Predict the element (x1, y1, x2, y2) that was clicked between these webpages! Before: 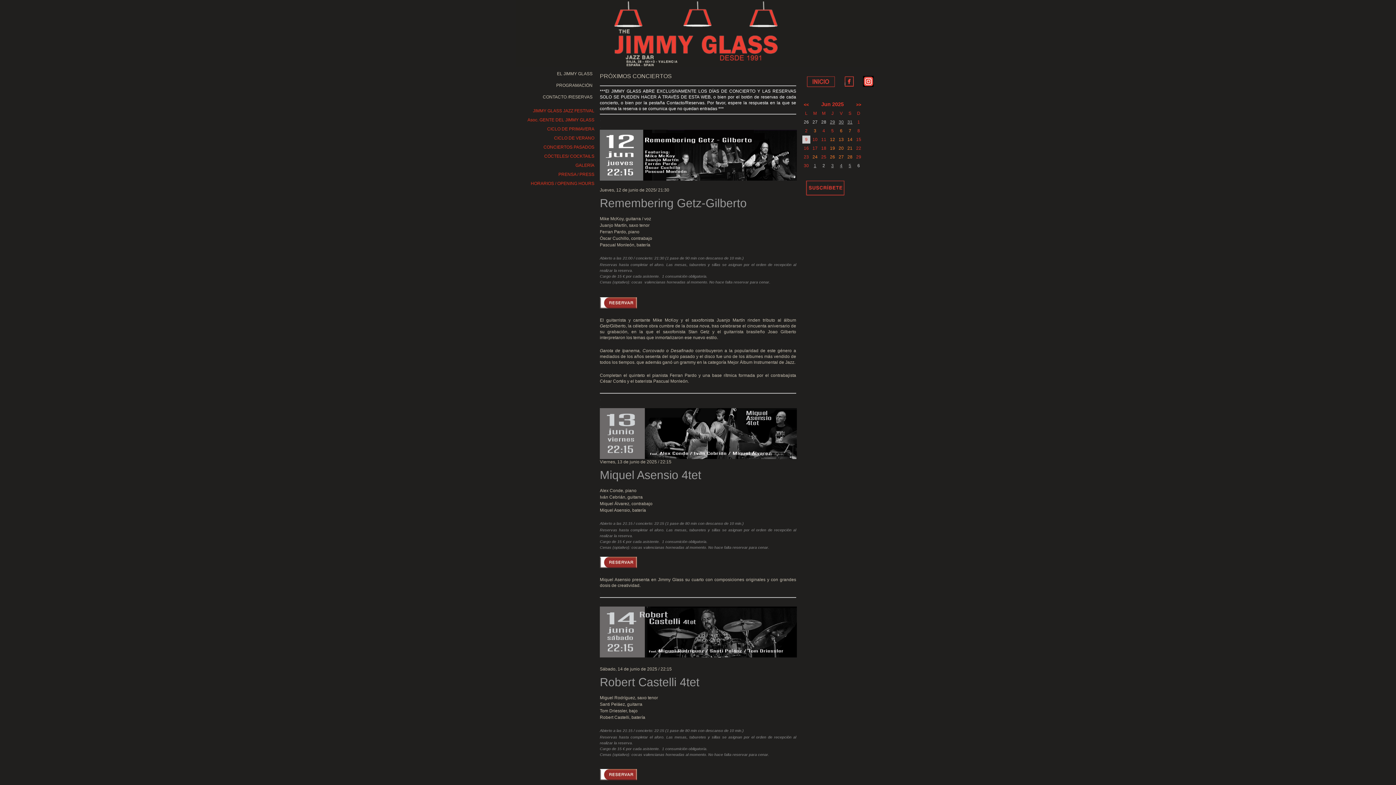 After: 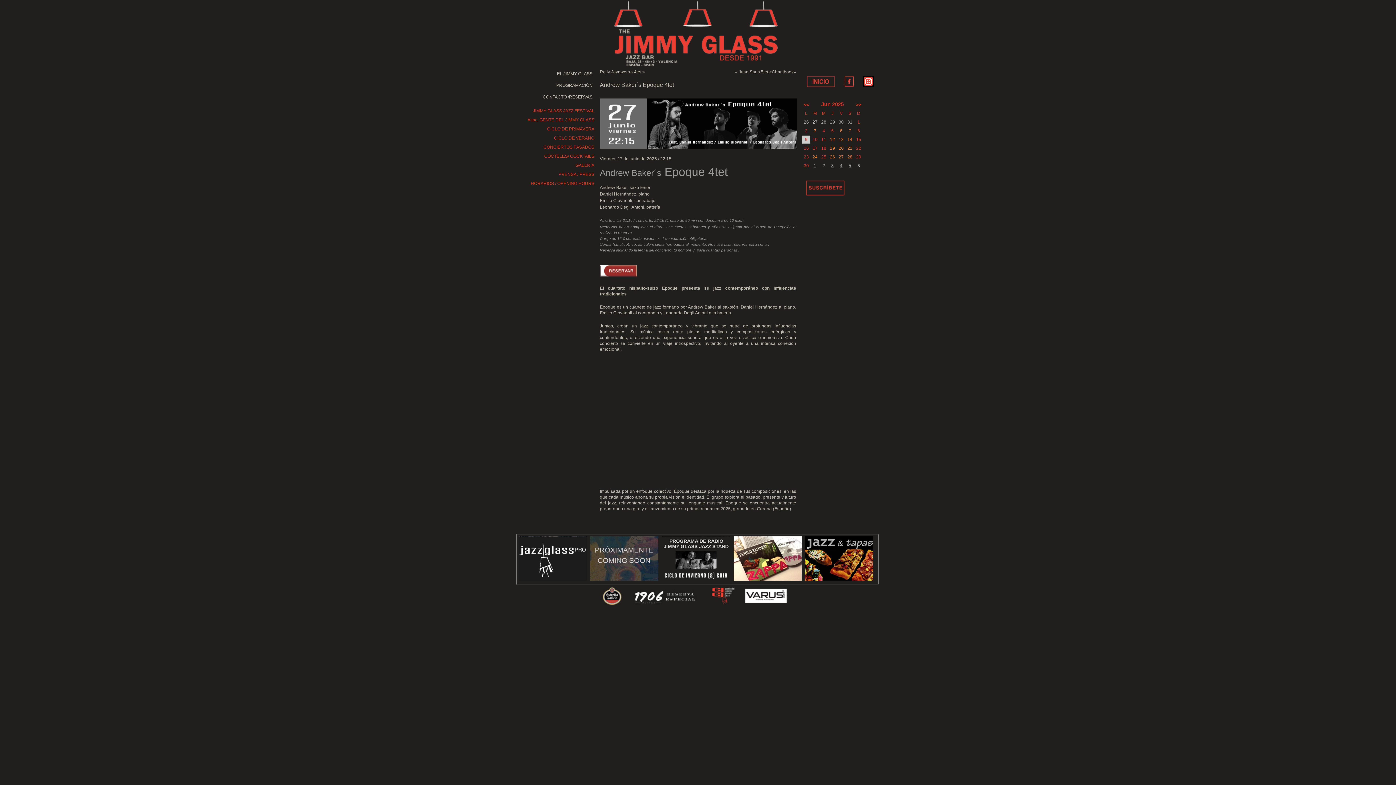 Action: bbox: (838, 154, 844, 159) label: 27